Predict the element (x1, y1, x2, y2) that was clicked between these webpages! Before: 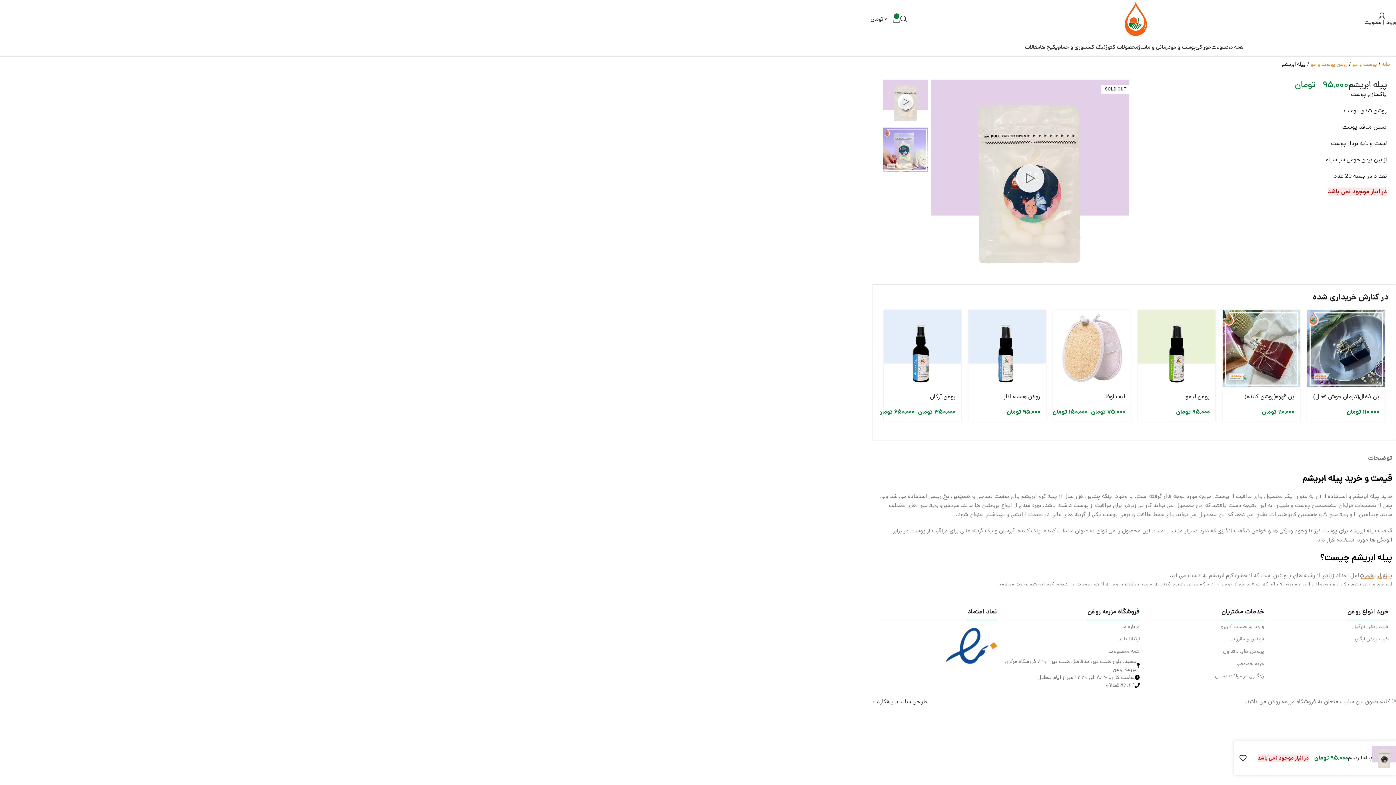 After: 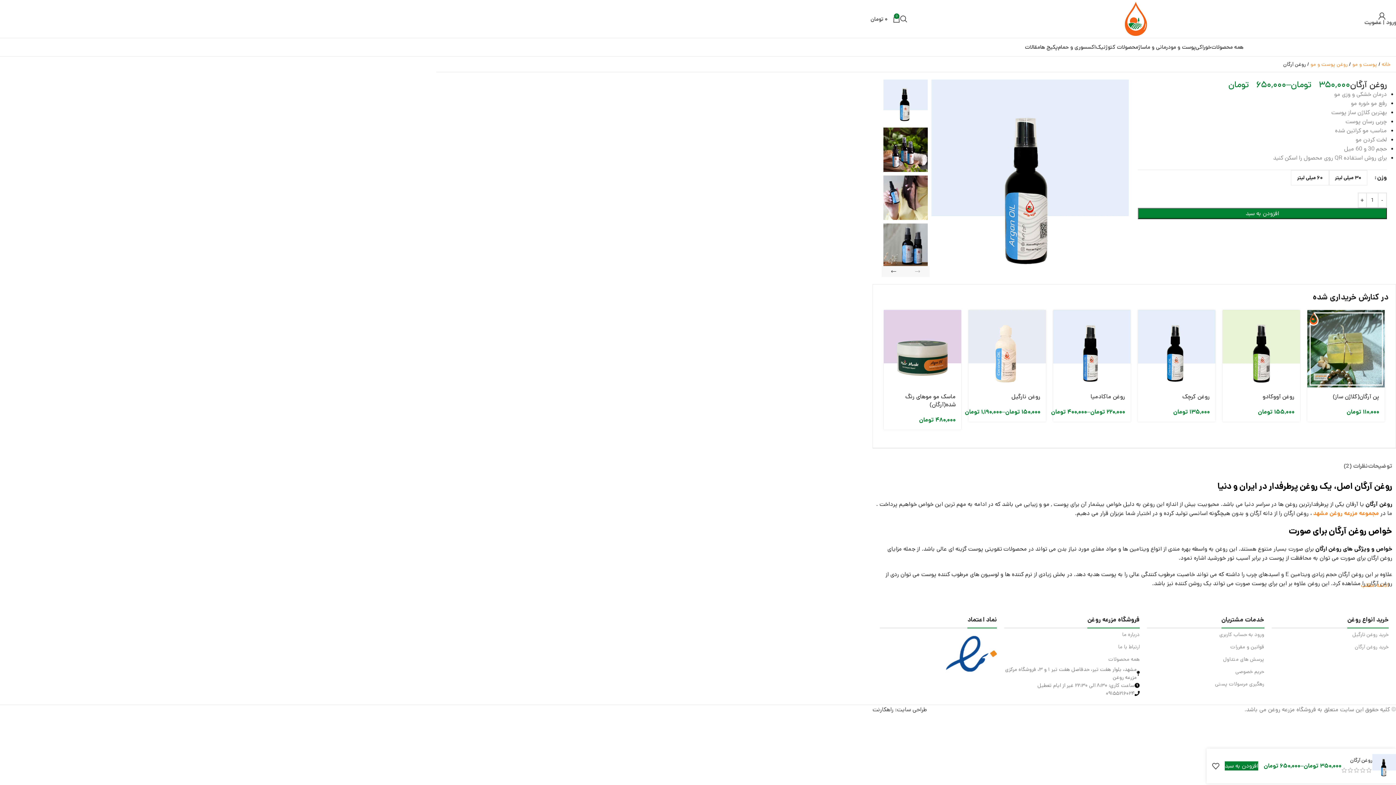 Action: label: خرید روغن آرگان bbox: (1271, 633, 1389, 645)